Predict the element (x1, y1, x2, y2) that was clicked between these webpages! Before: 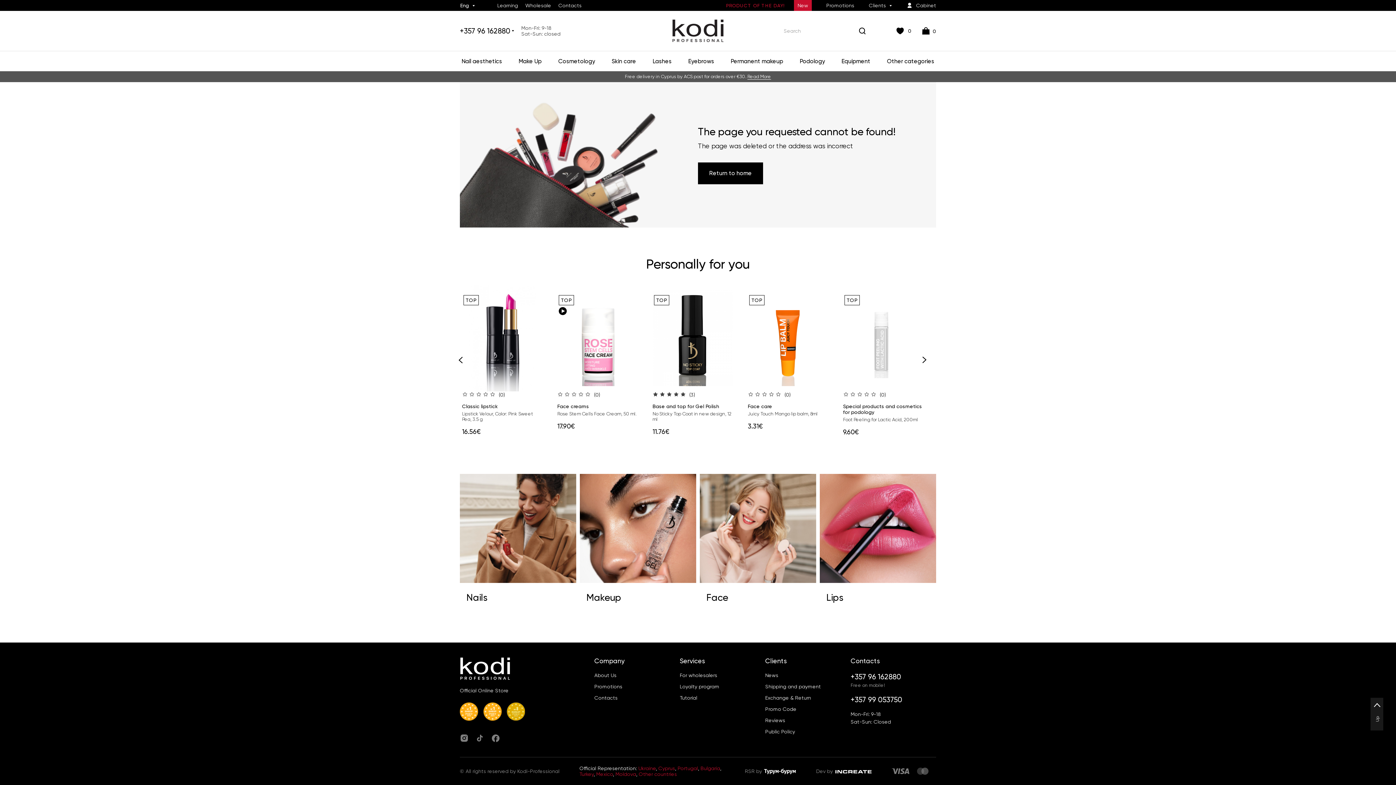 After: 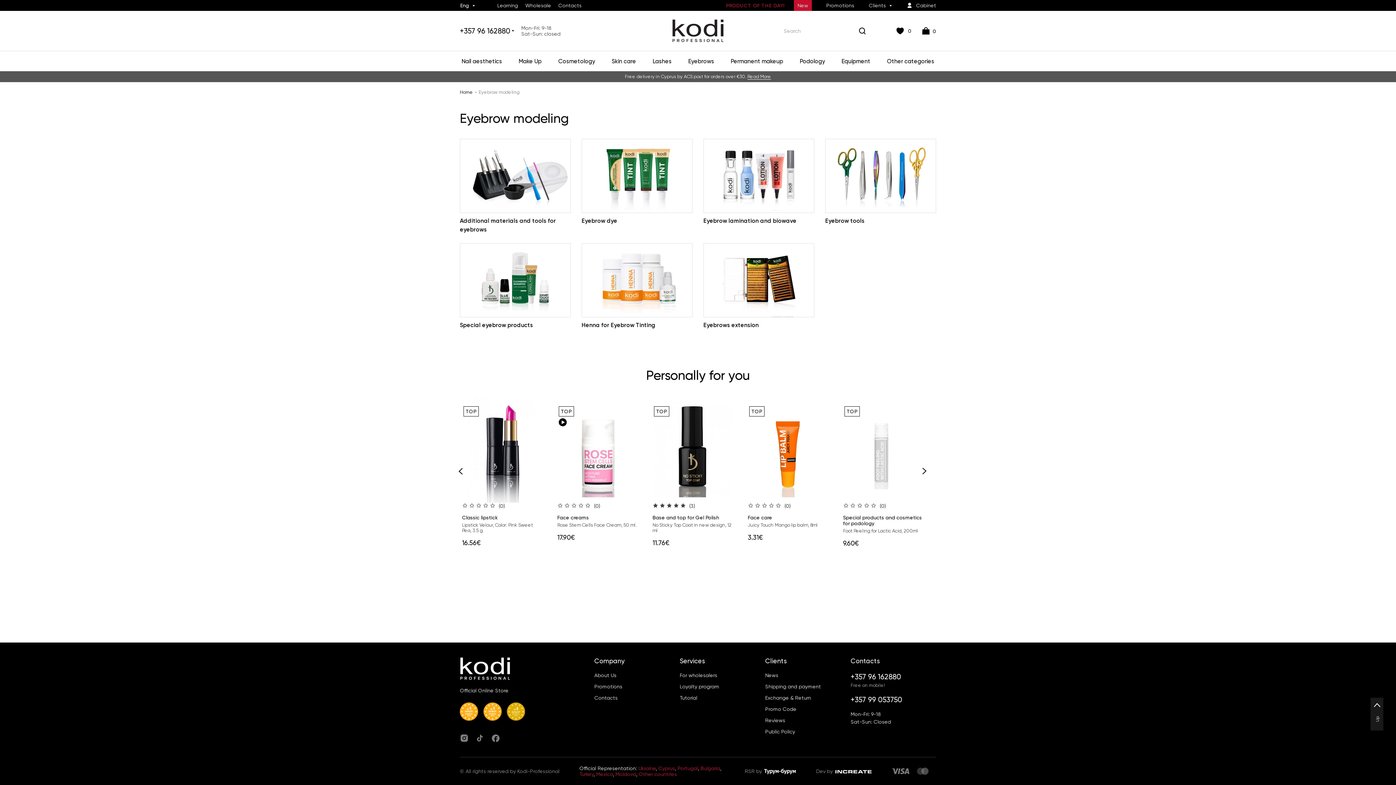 Action: bbox: (688, 51, 714, 71) label: Eyebrows